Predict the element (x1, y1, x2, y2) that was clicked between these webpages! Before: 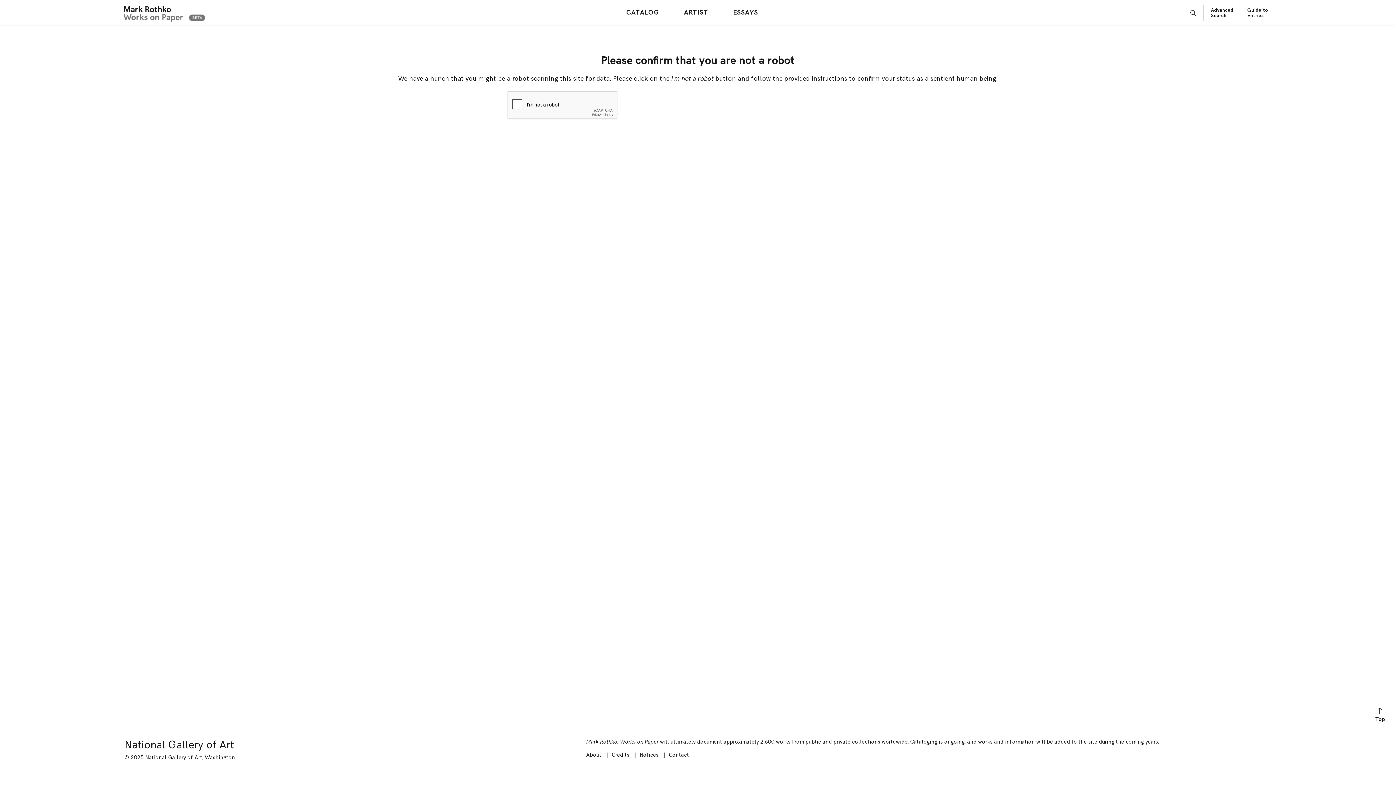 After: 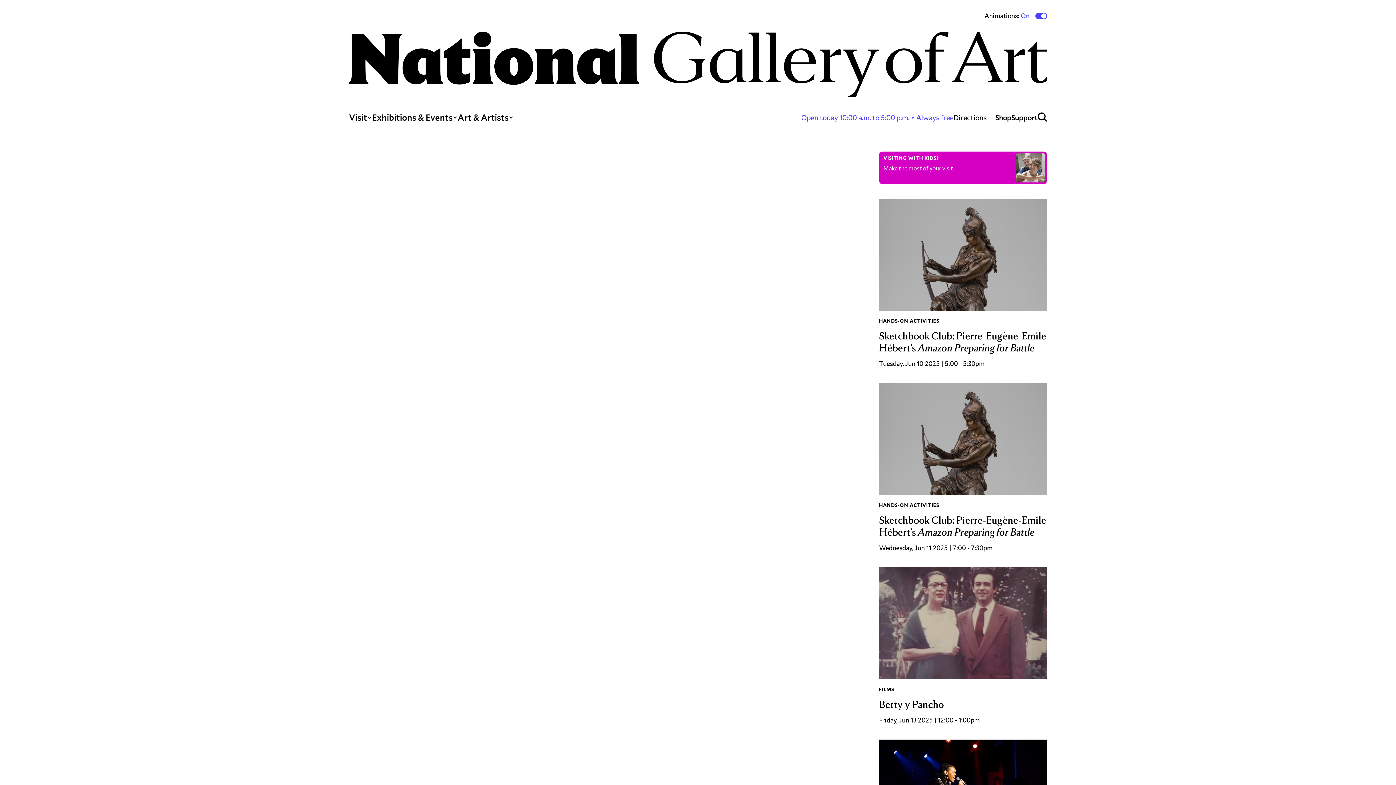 Action: bbox: (124, 738, 233, 752) label: National Gallery of Art